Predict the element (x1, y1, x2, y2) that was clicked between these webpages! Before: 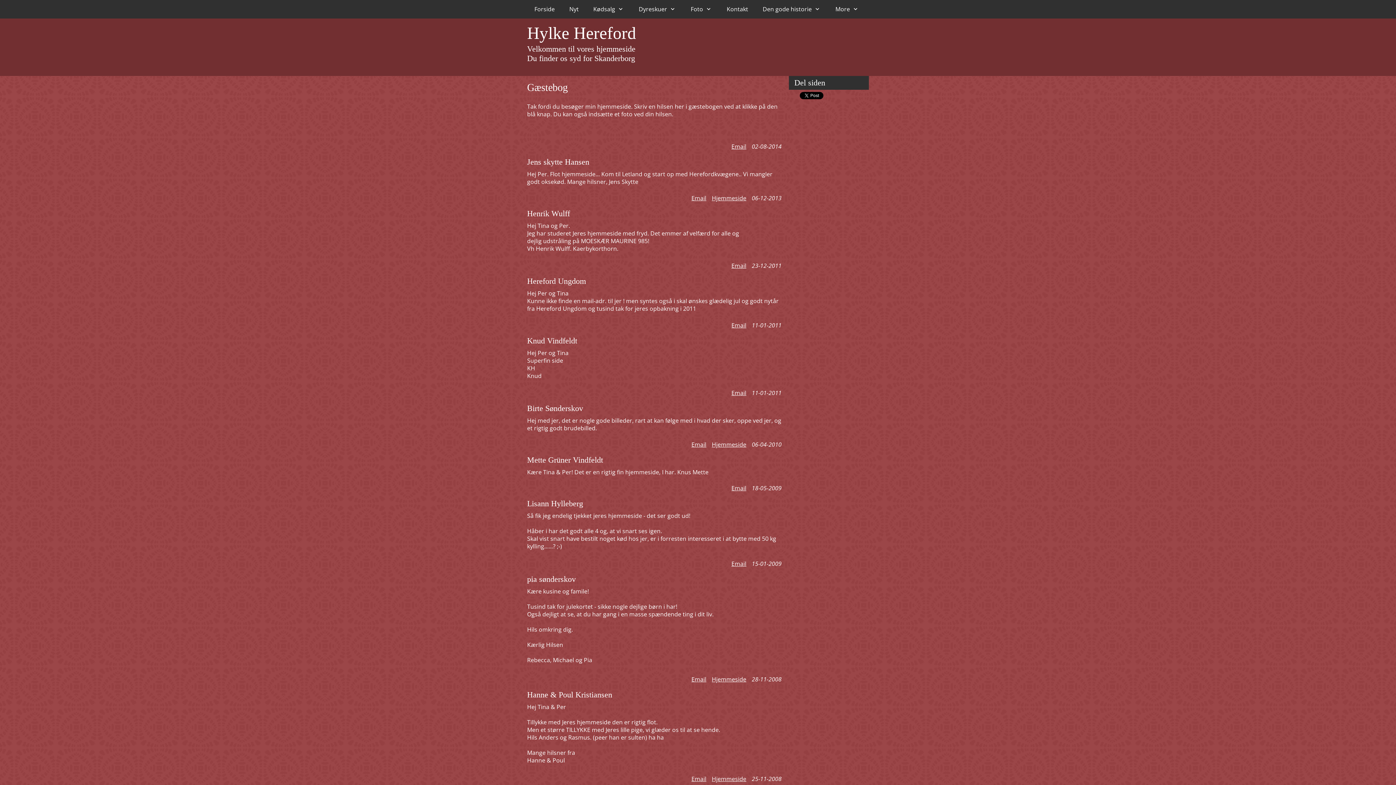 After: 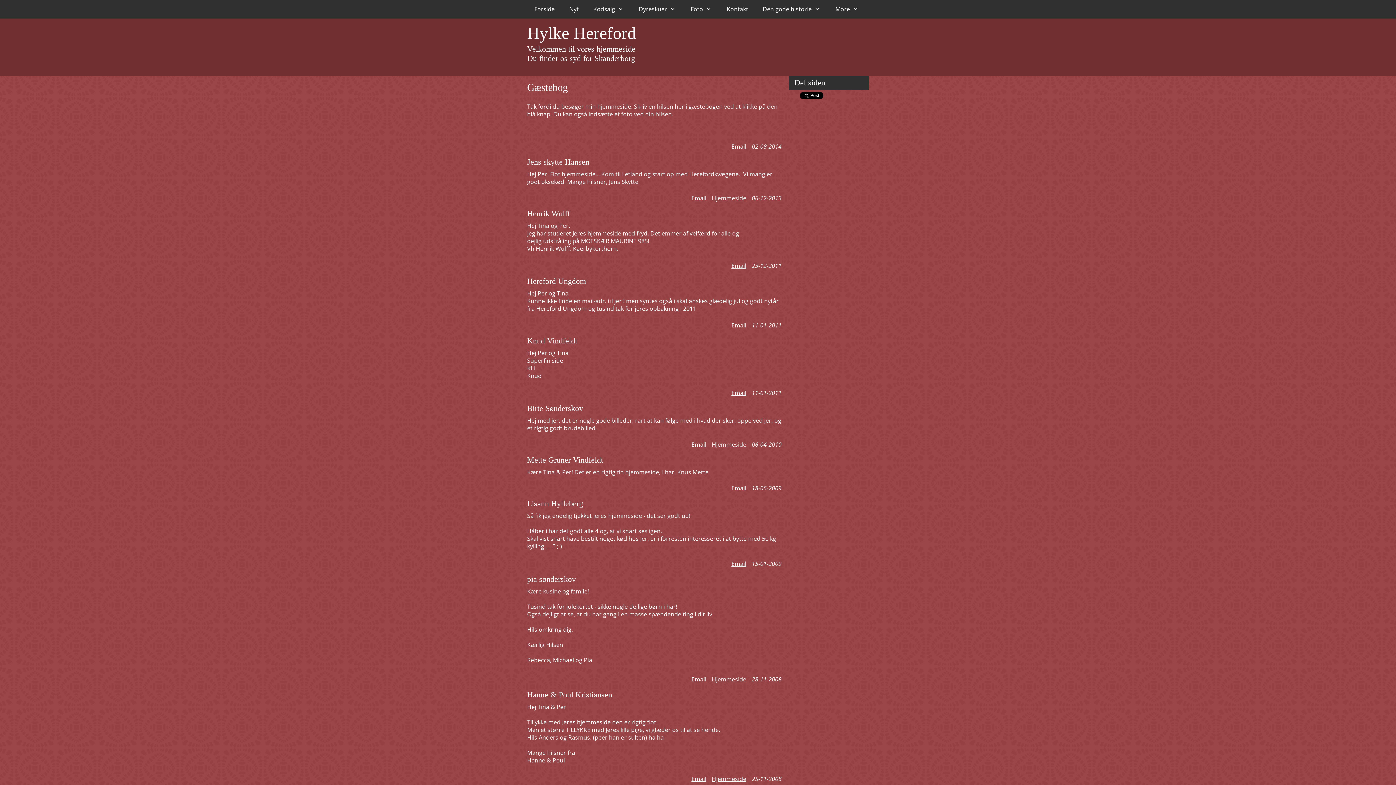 Action: bbox: (687, 675, 706, 683) label: Email